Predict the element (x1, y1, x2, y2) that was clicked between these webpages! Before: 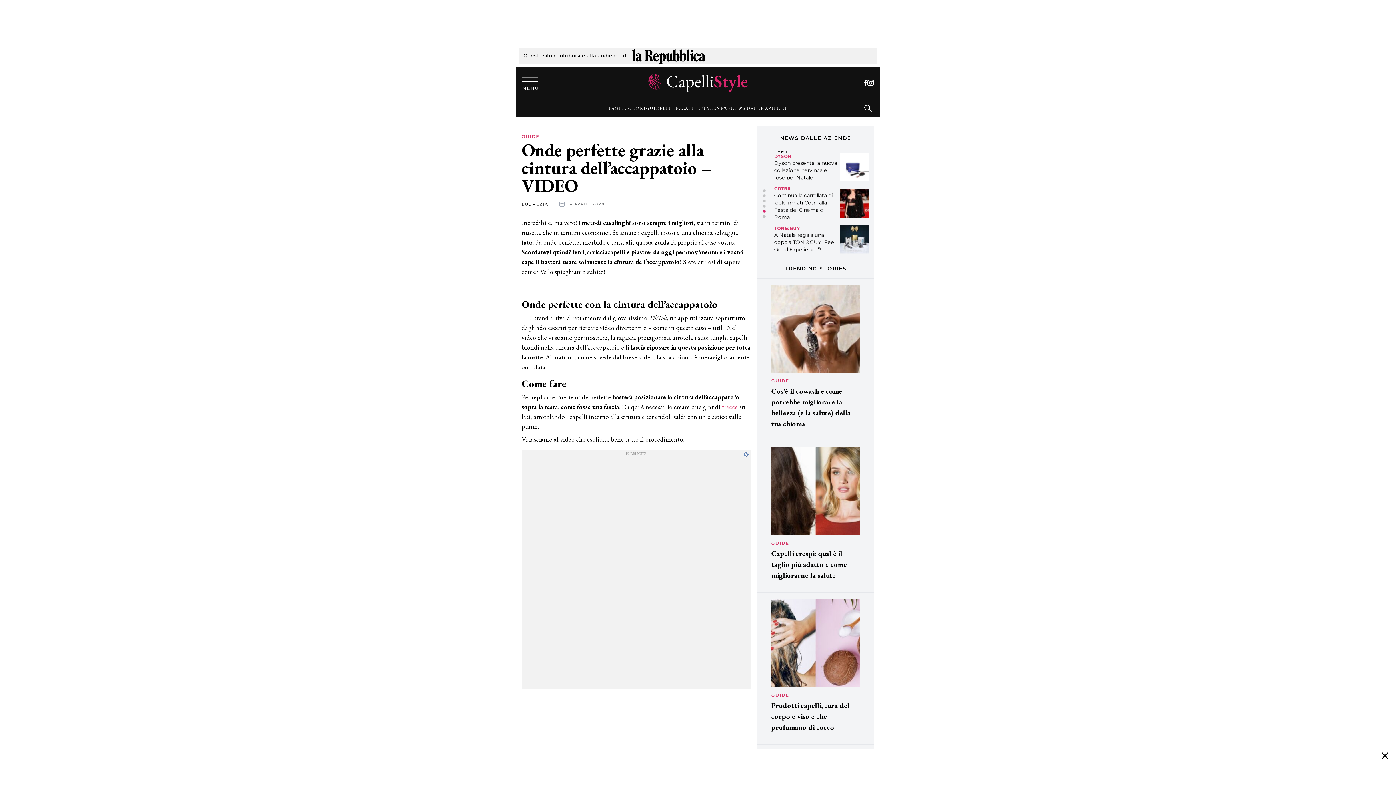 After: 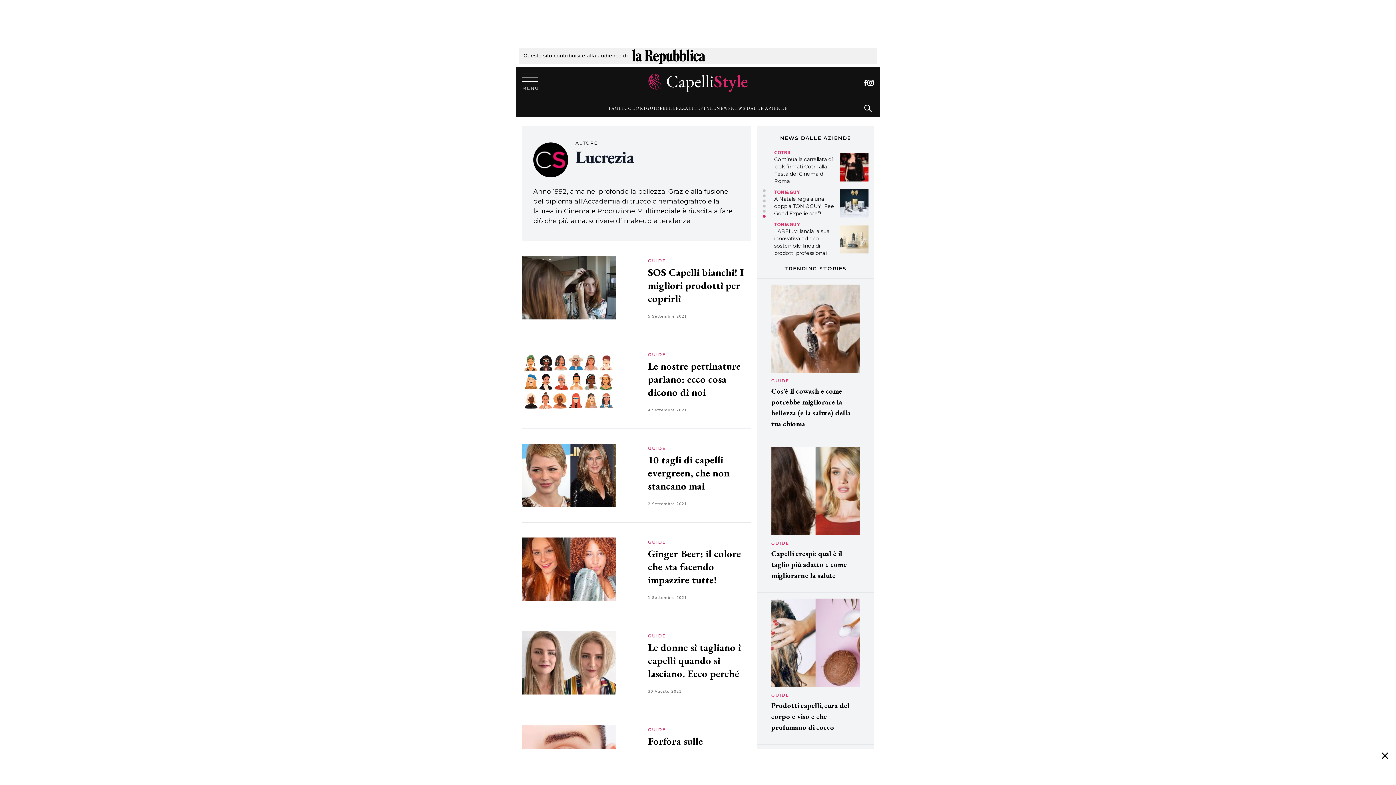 Action: label: LUCREZIA bbox: (521, 201, 548, 206)